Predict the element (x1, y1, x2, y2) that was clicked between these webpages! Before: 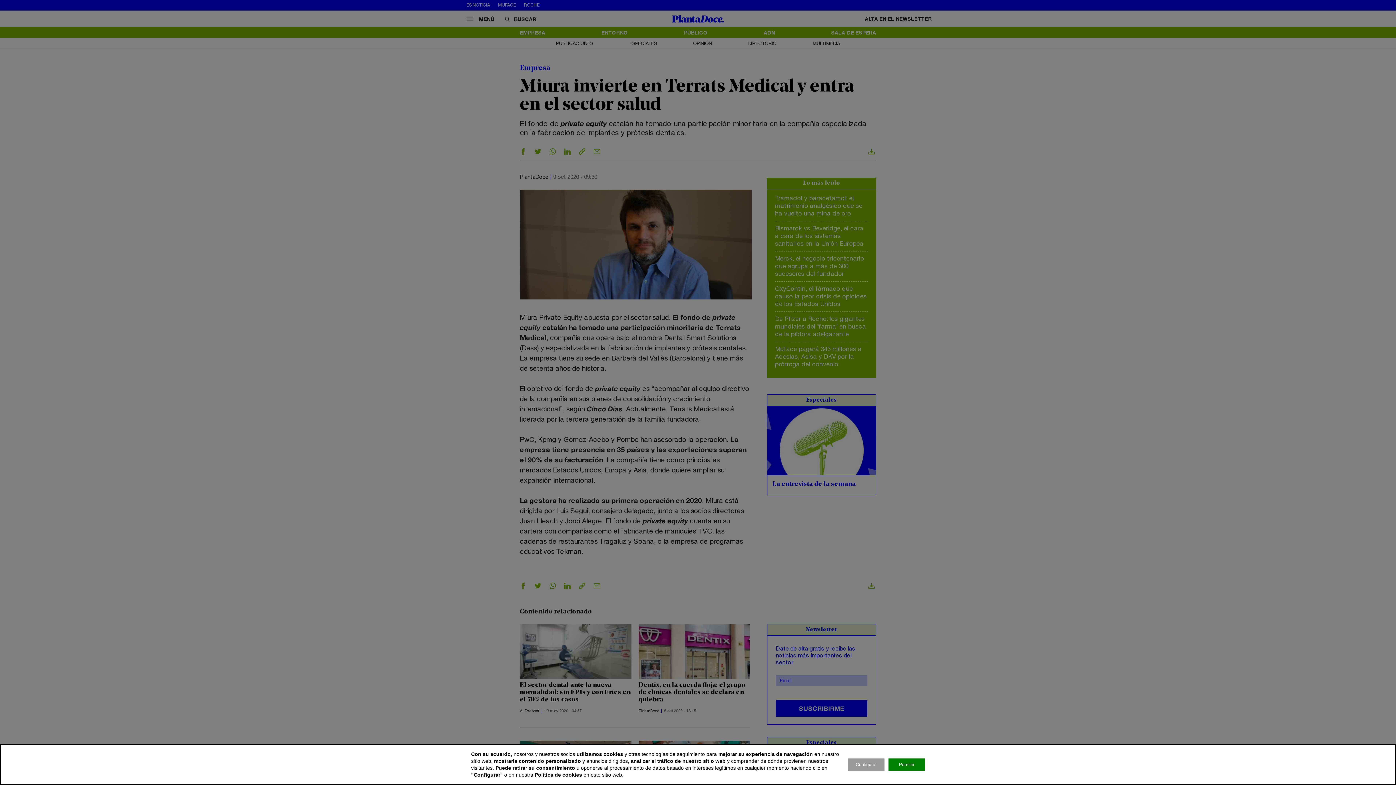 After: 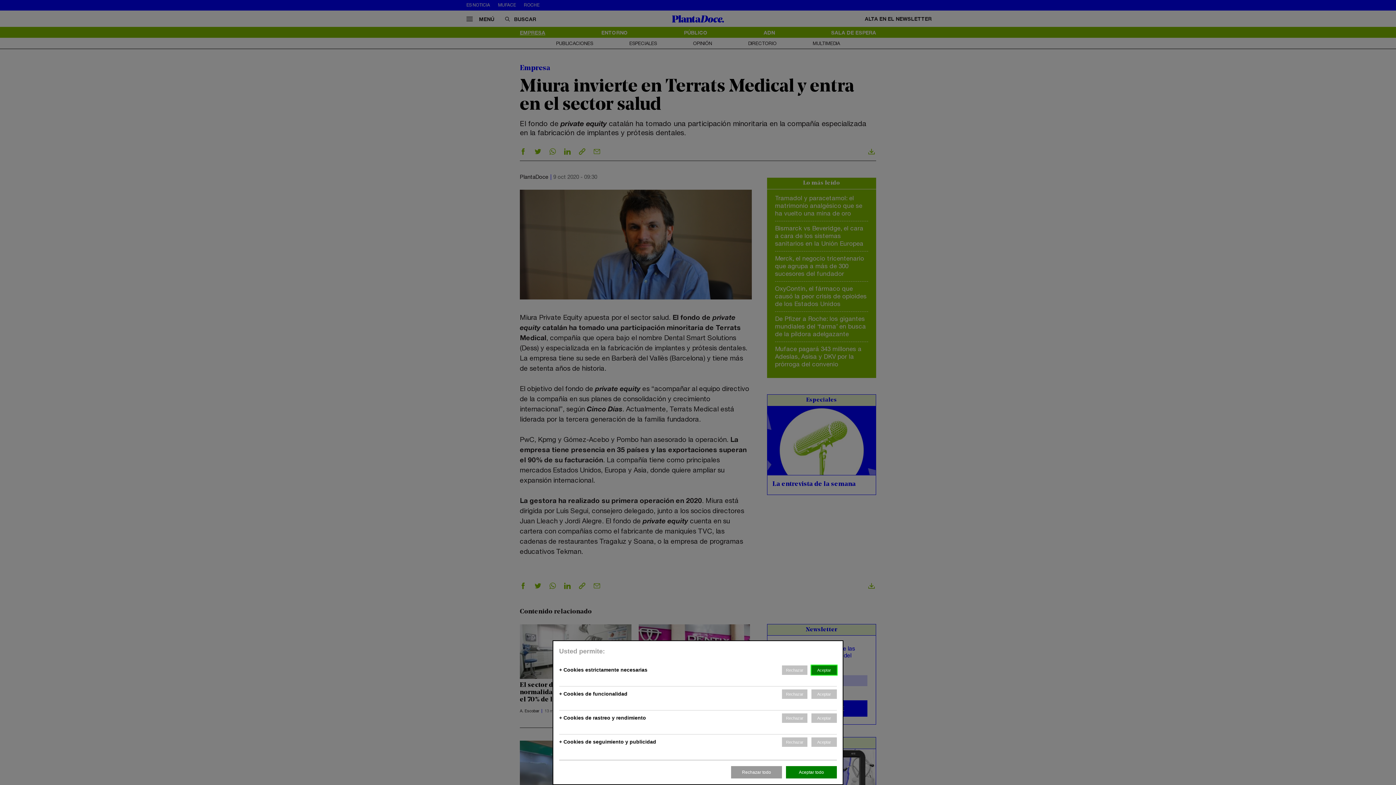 Action: bbox: (848, 758, 884, 771) label: Configurar